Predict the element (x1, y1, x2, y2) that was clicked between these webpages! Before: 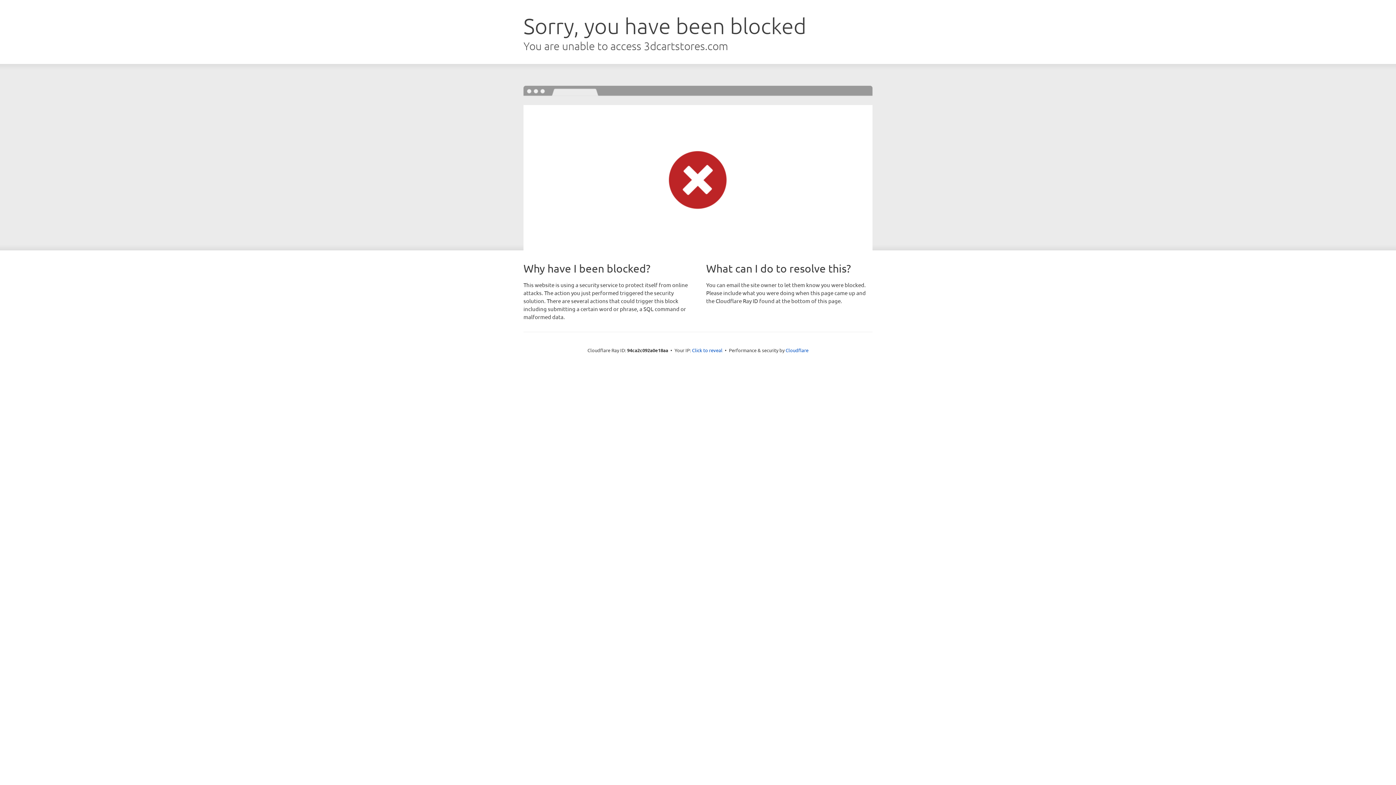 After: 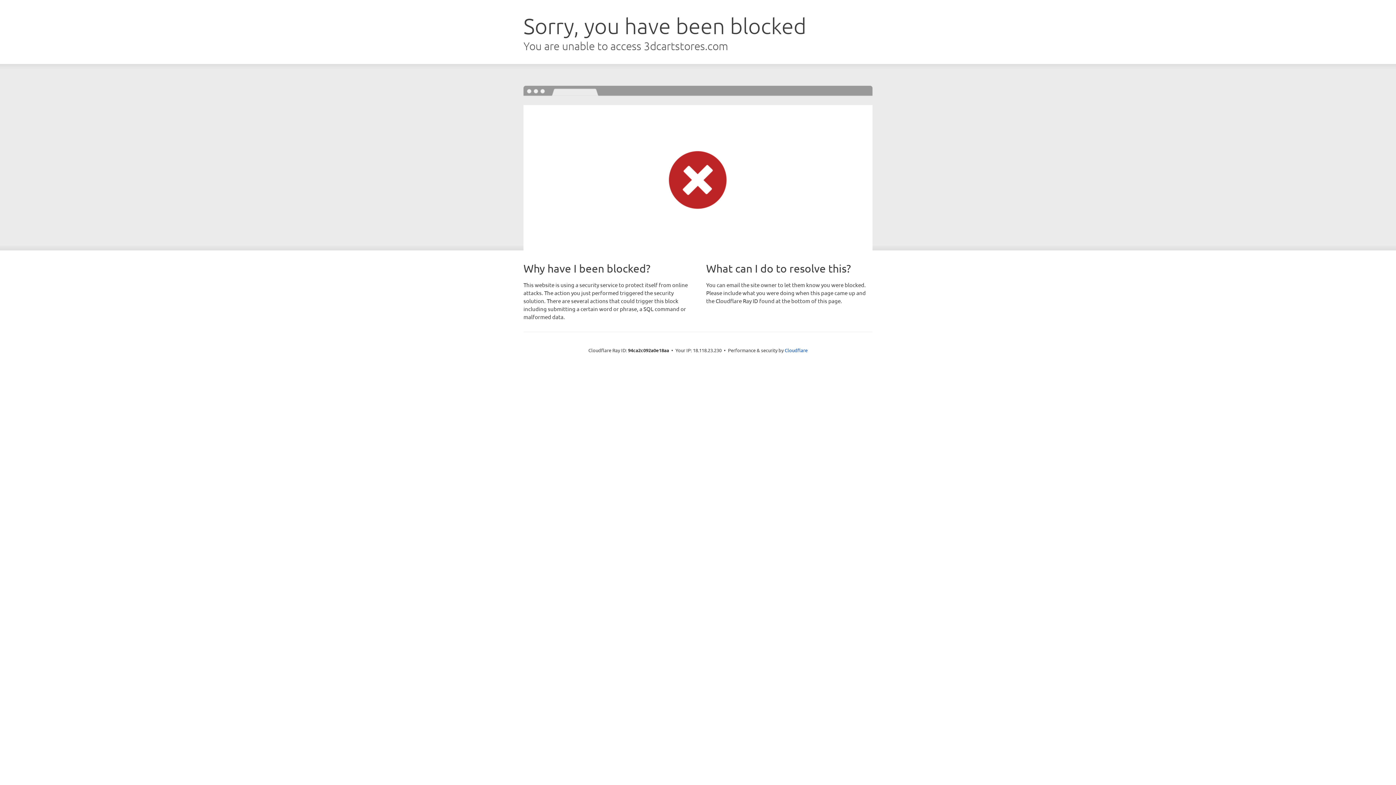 Action: label: Click to reveal bbox: (692, 346, 722, 353)